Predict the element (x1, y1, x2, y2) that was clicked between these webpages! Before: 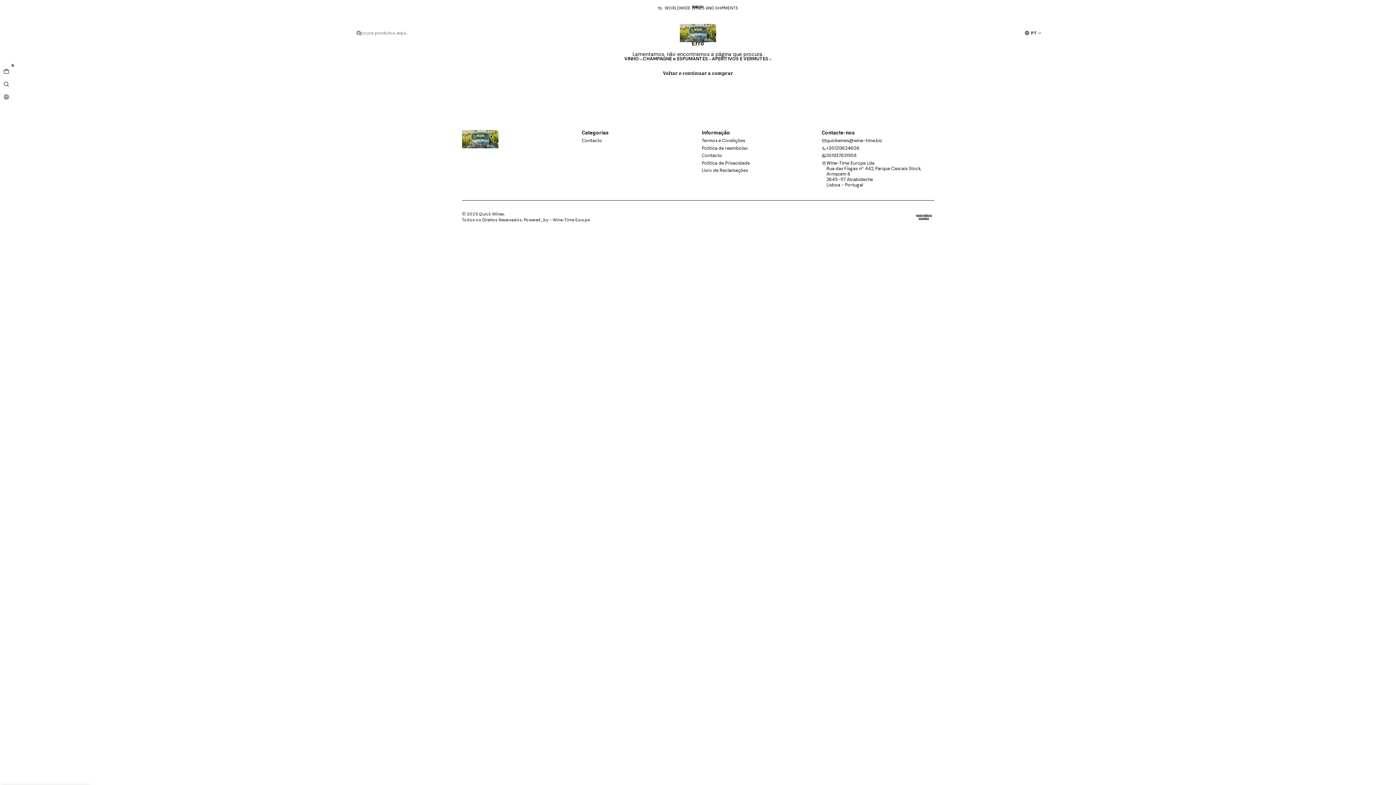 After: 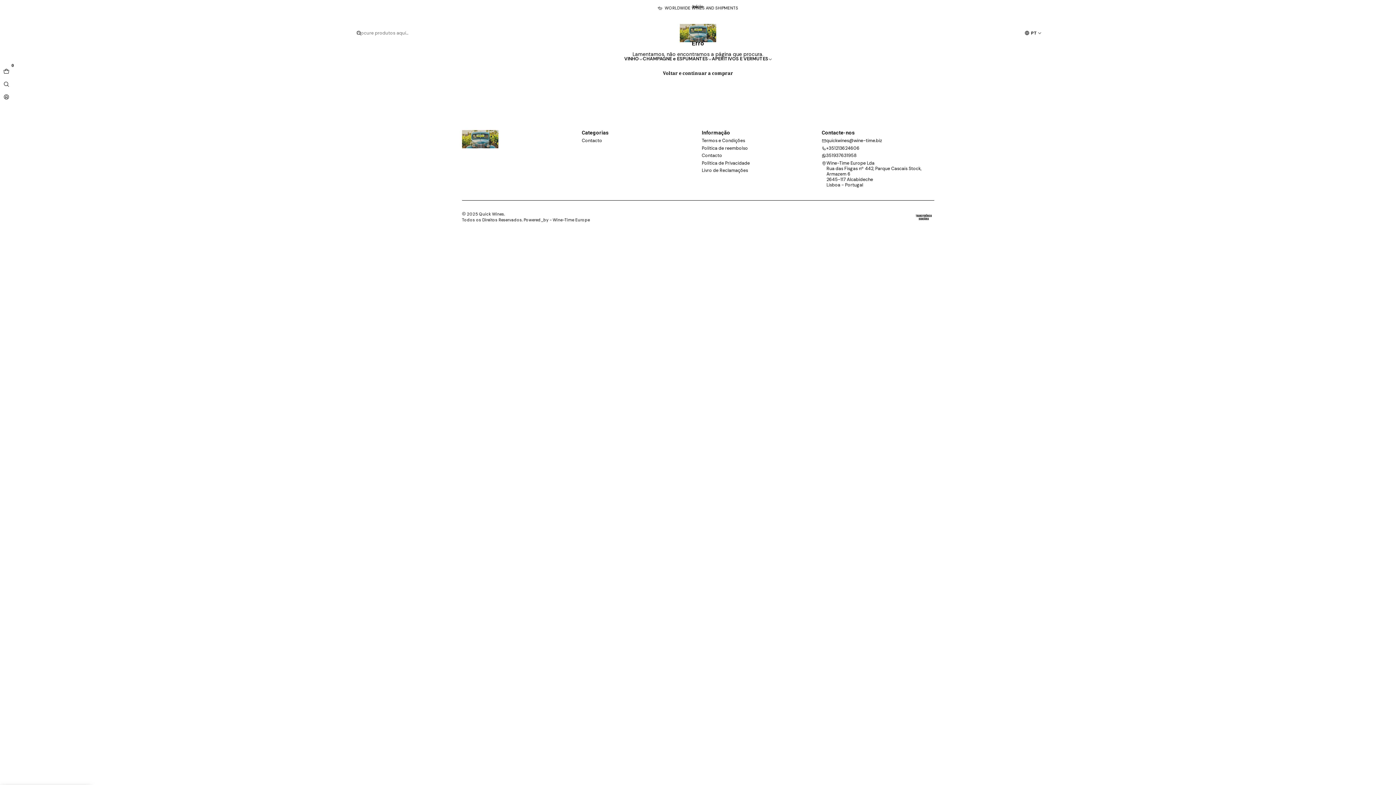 Action: label: +351213624606 bbox: (822, 144, 859, 152)